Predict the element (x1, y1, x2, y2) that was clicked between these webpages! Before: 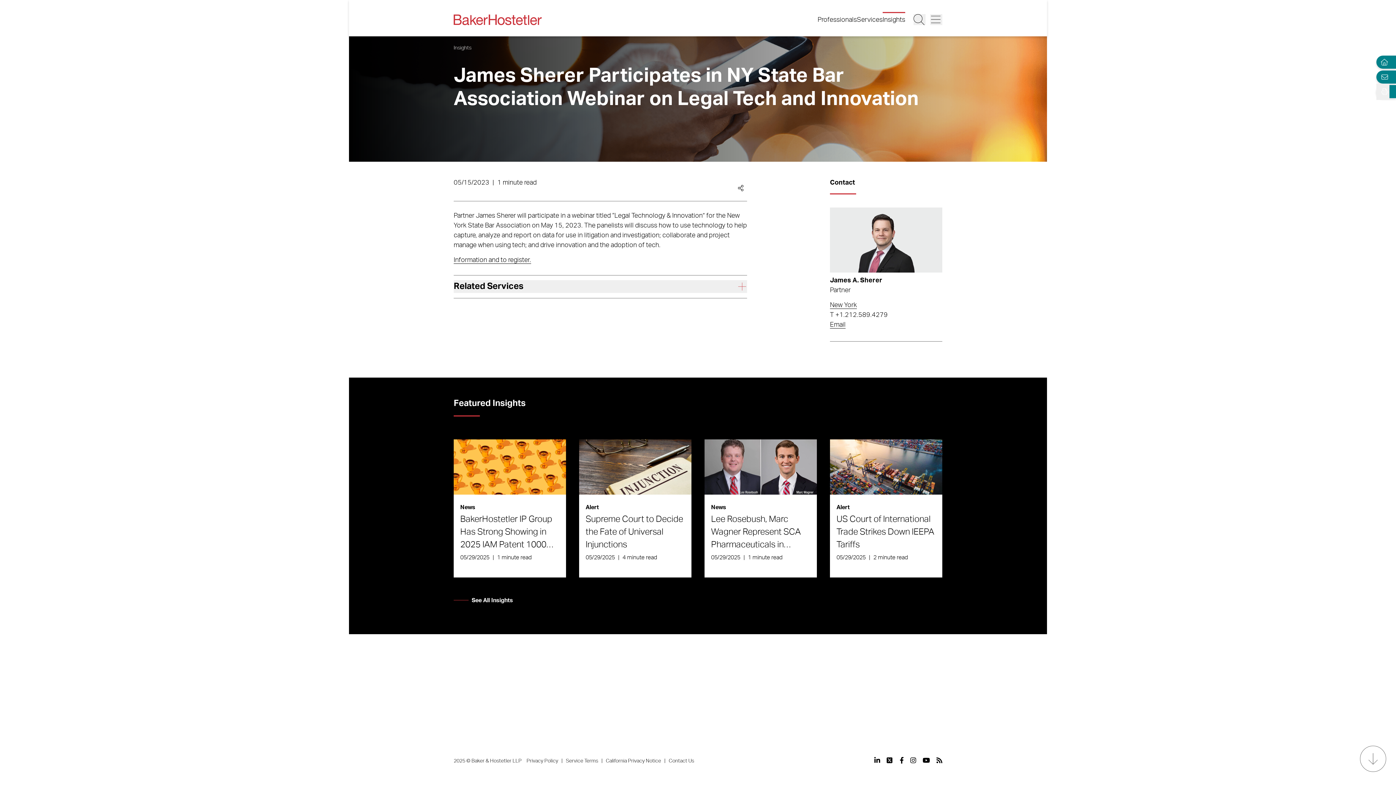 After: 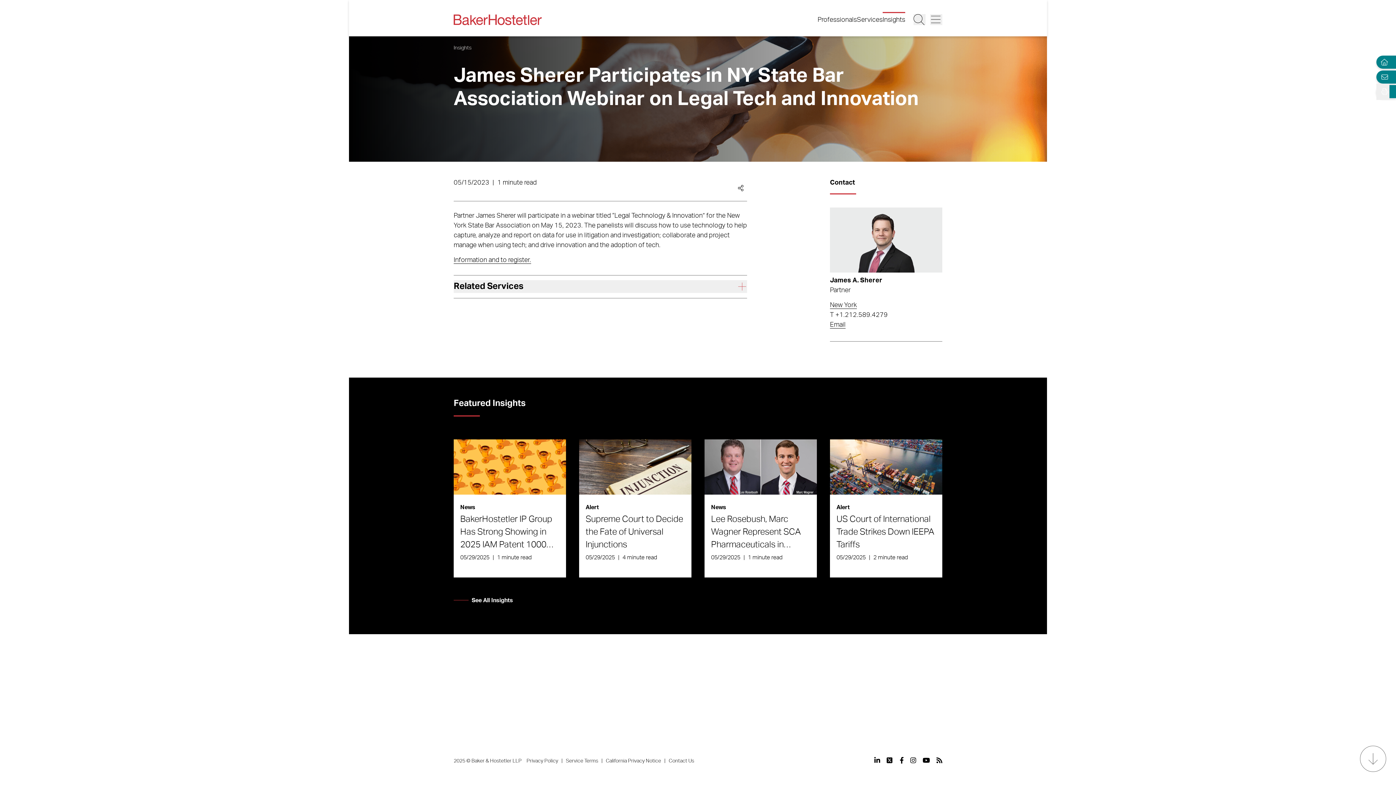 Action: label: T +1.212.589.4279 bbox: (830, 310, 942, 320)